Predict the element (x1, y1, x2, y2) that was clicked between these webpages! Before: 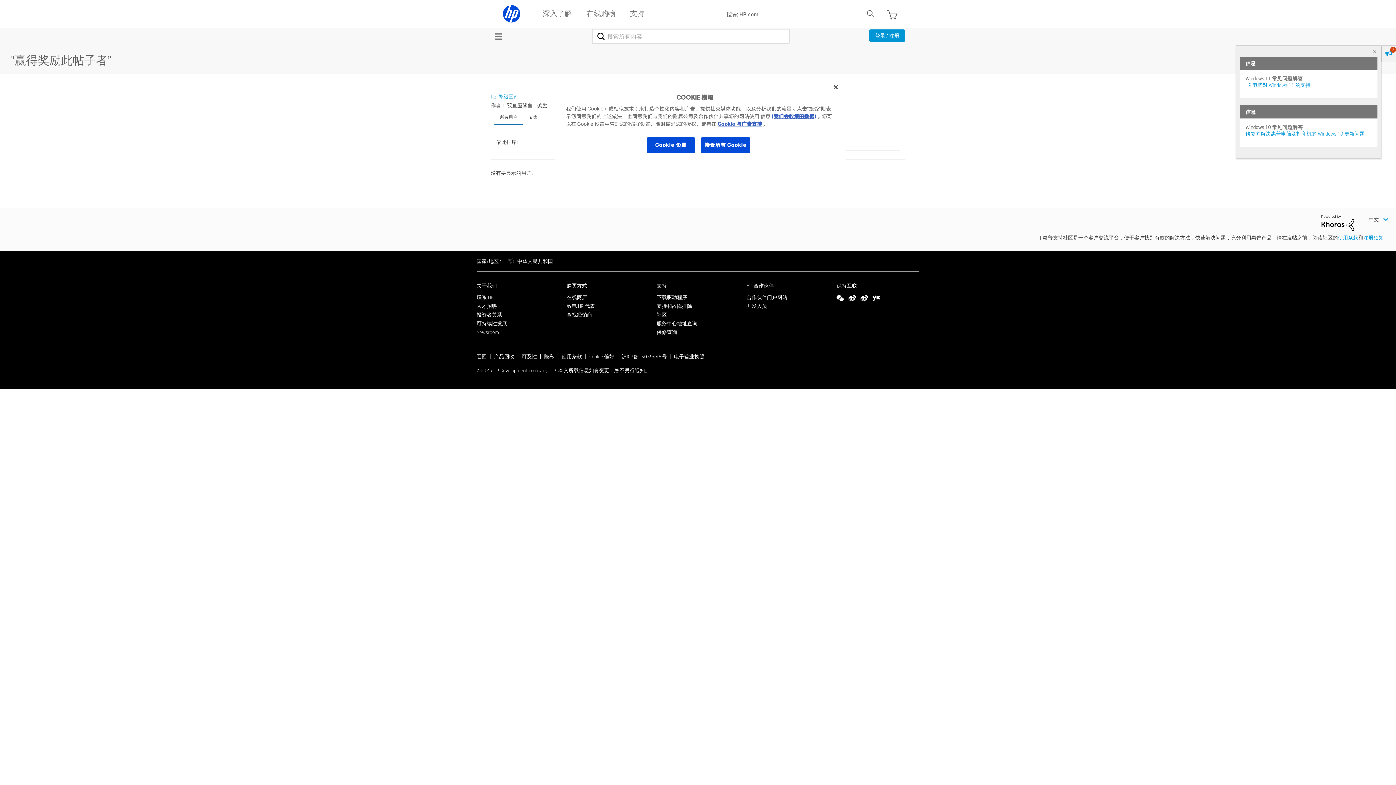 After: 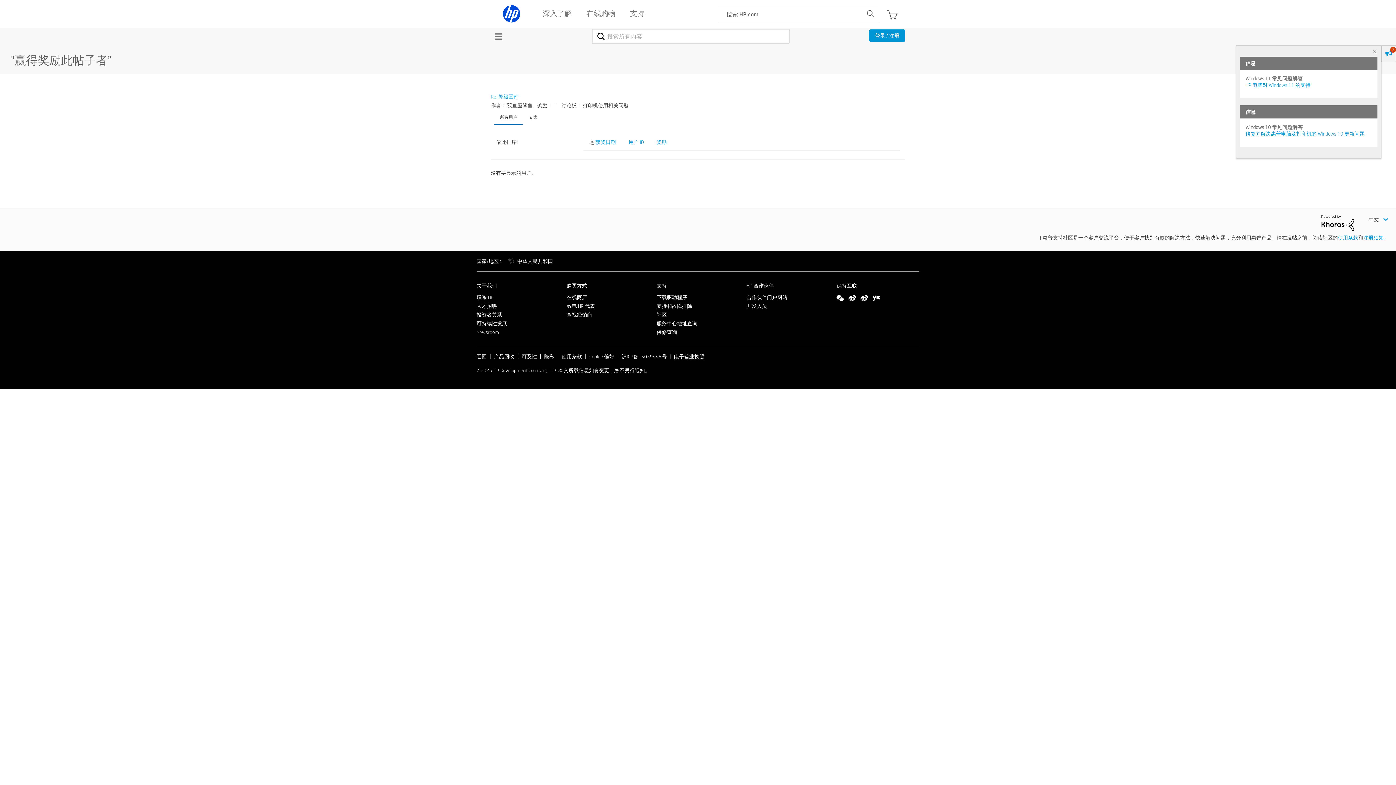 Action: bbox: (674, 353, 704, 359) label: 电子营业执照